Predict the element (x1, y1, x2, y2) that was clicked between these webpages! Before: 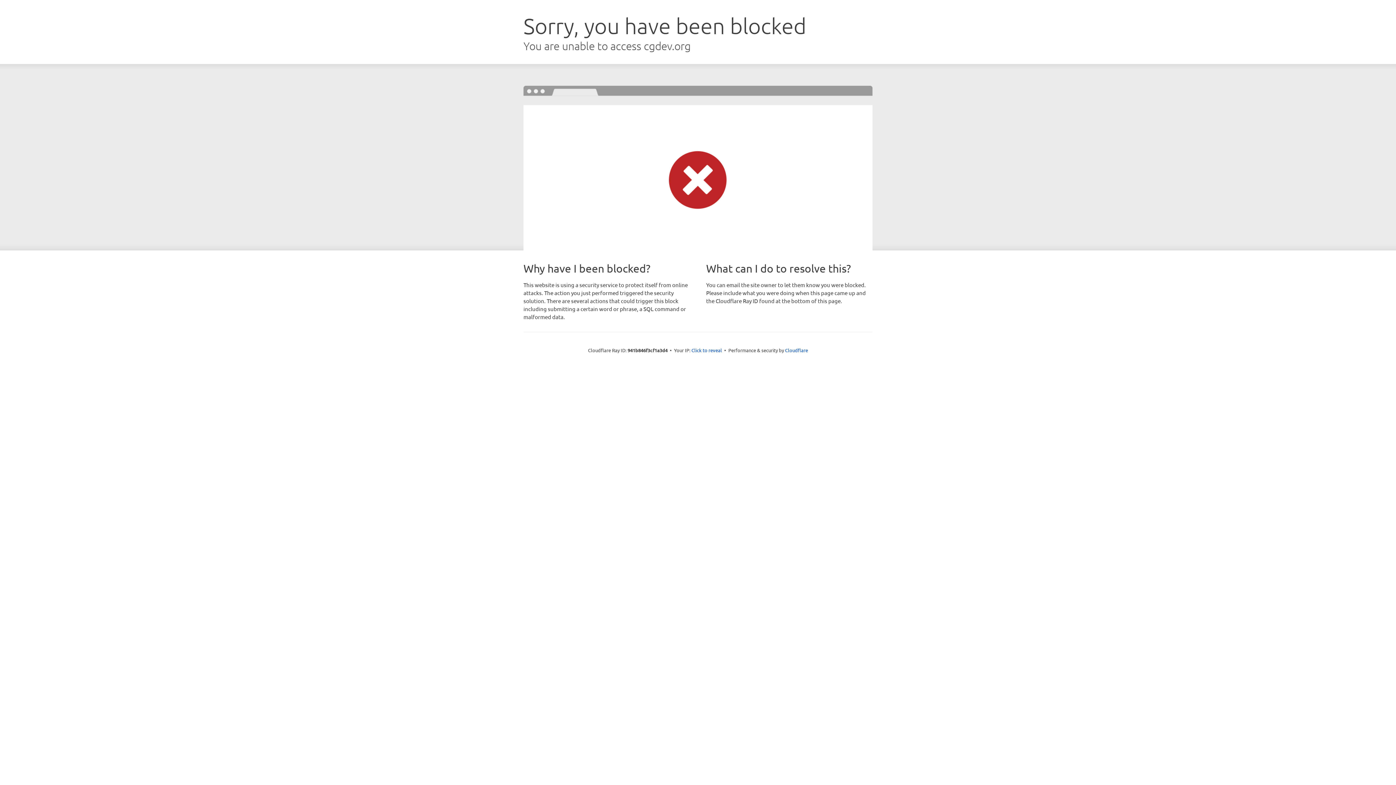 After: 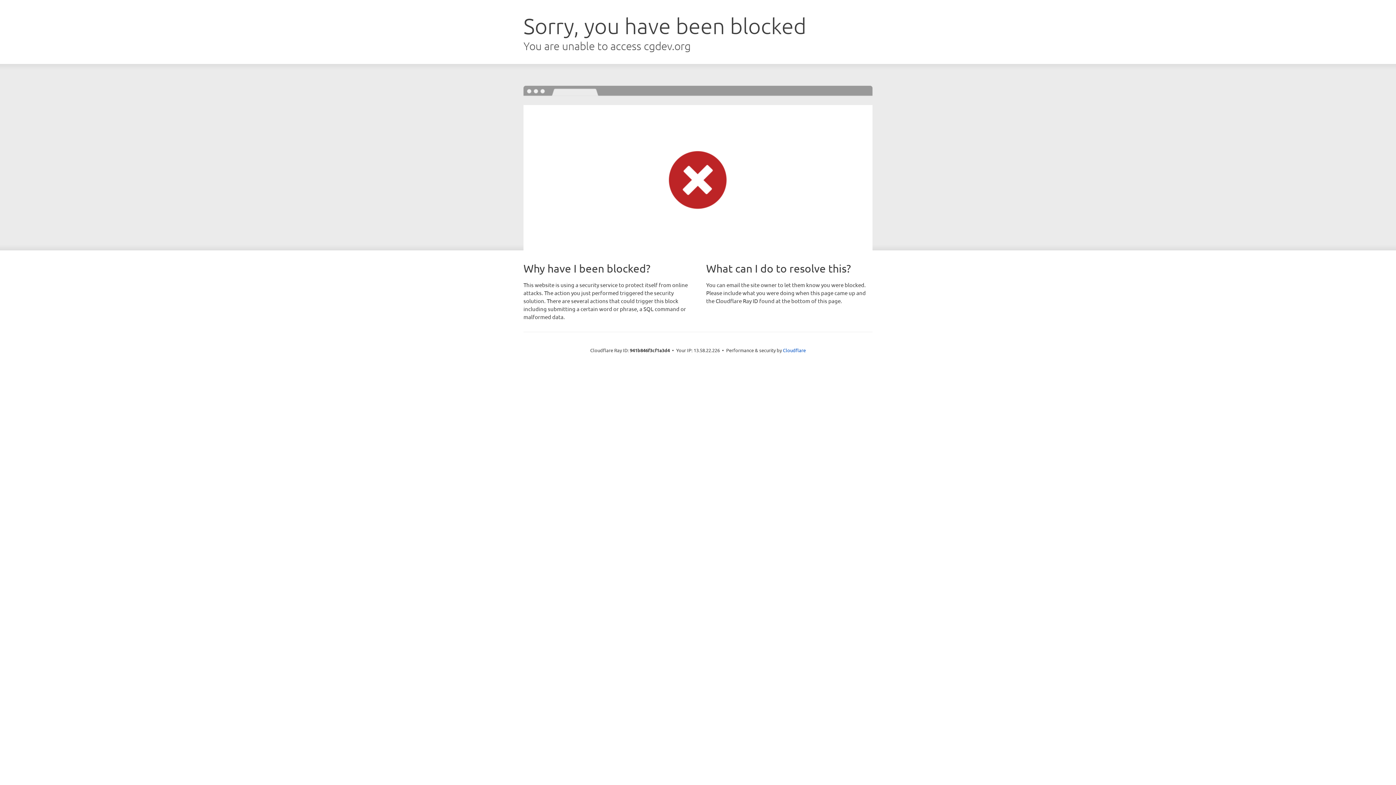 Action: label: Click to reveal bbox: (691, 346, 722, 353)